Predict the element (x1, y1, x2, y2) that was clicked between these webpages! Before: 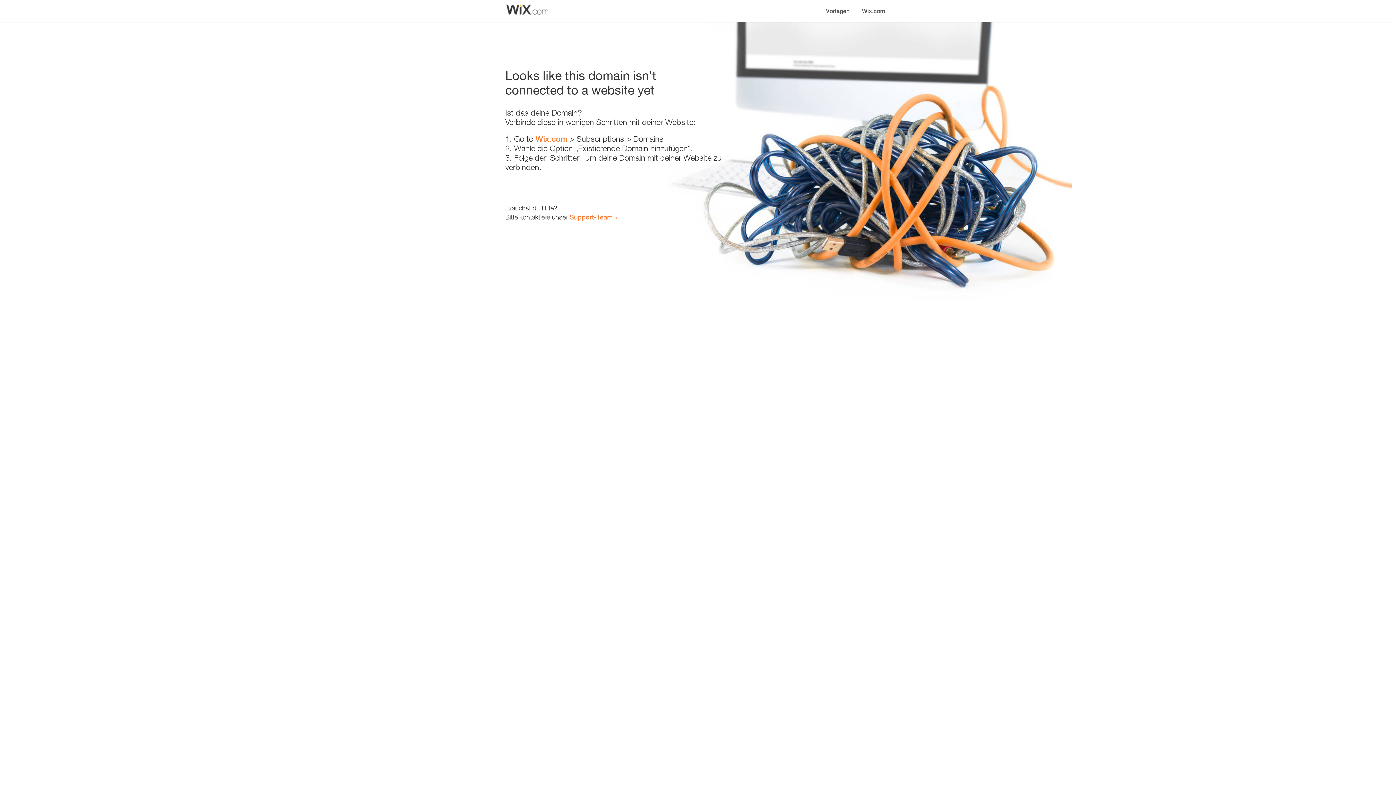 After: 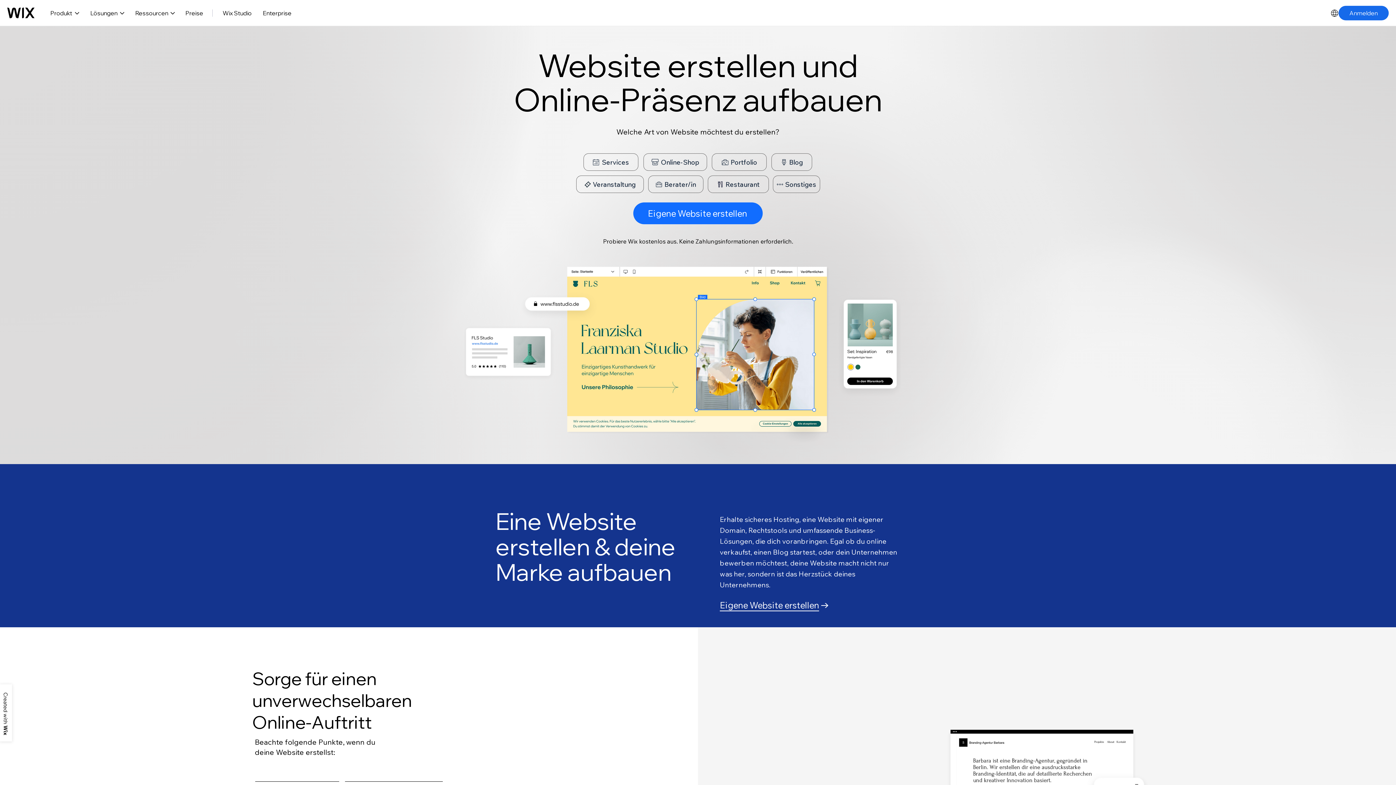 Action: label: Wix.com bbox: (856, 0, 890, 14)